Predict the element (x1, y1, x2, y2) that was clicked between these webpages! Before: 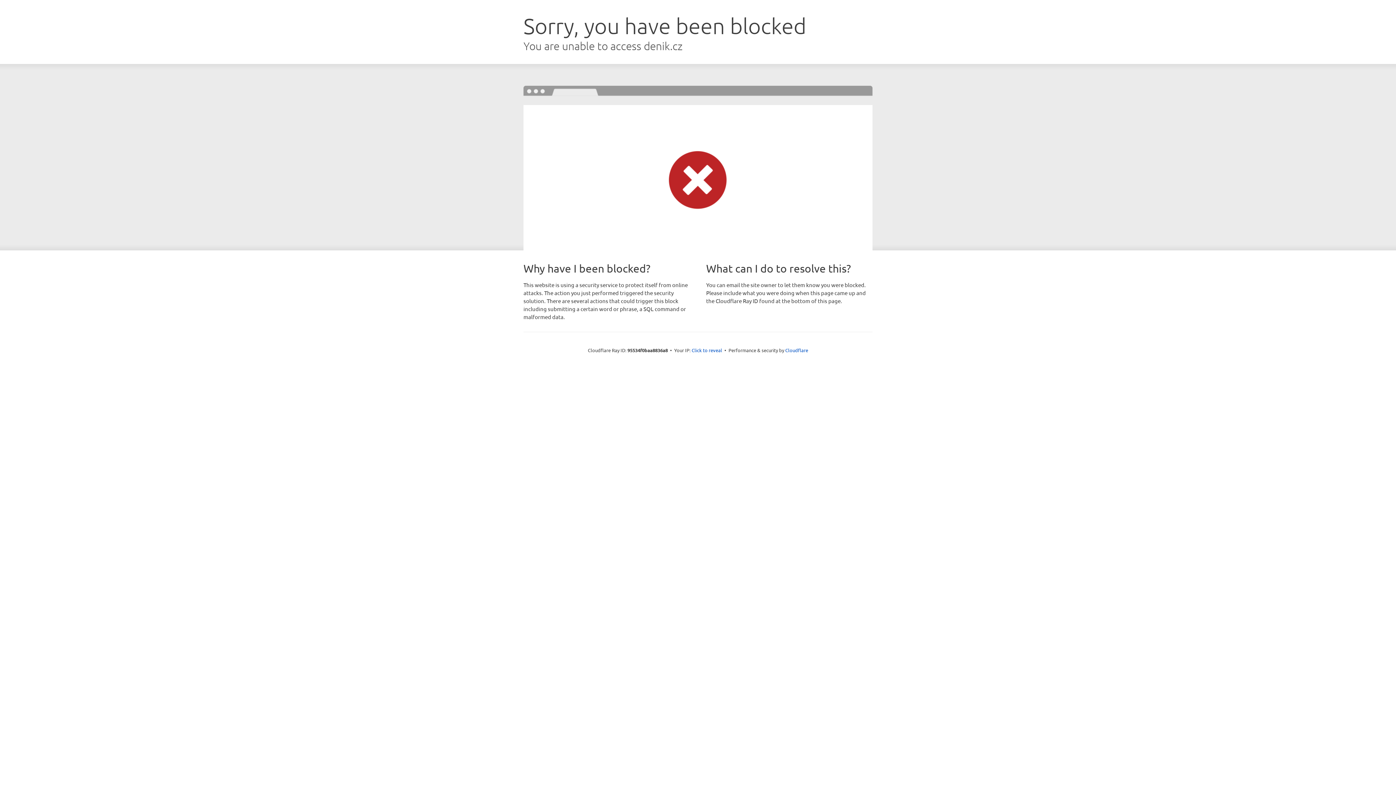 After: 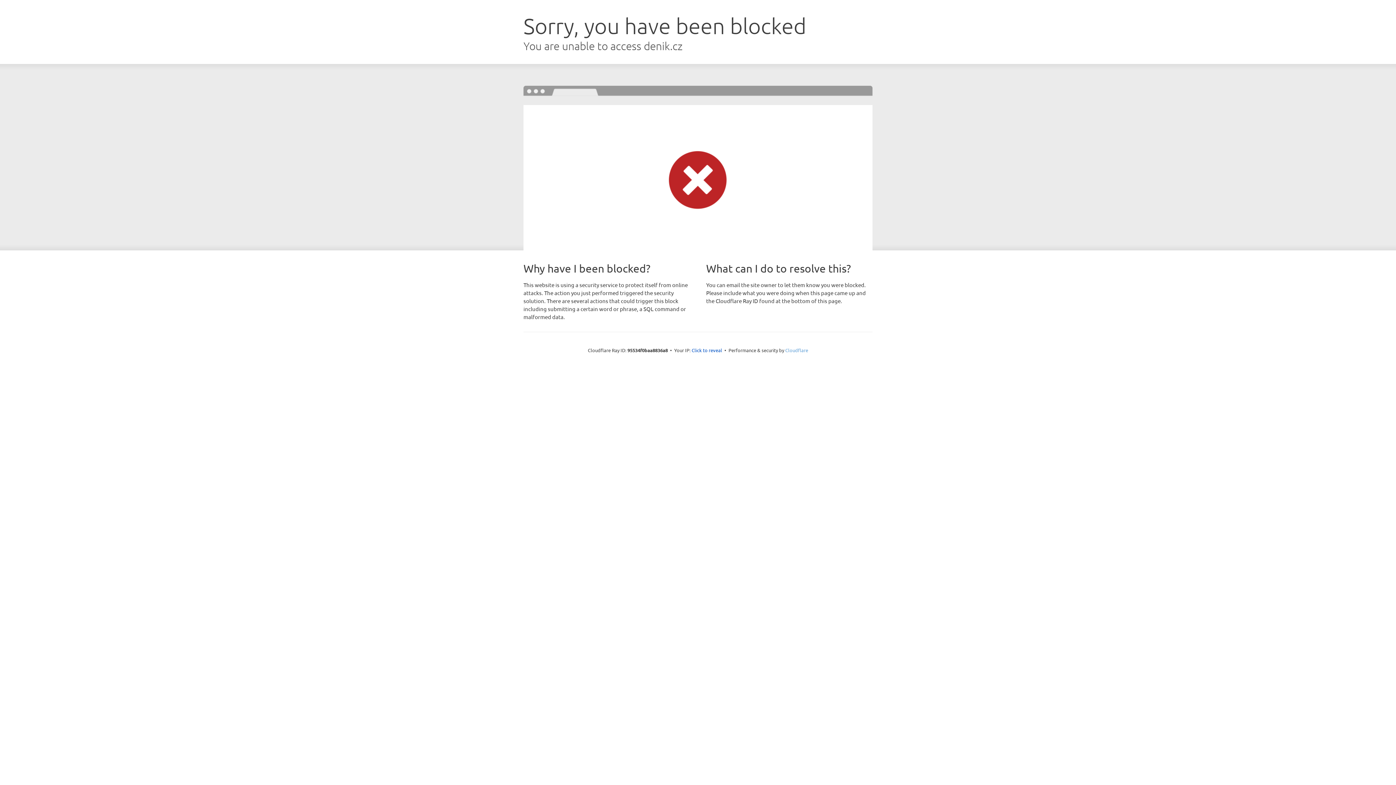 Action: label: Cloudflare bbox: (785, 347, 808, 353)